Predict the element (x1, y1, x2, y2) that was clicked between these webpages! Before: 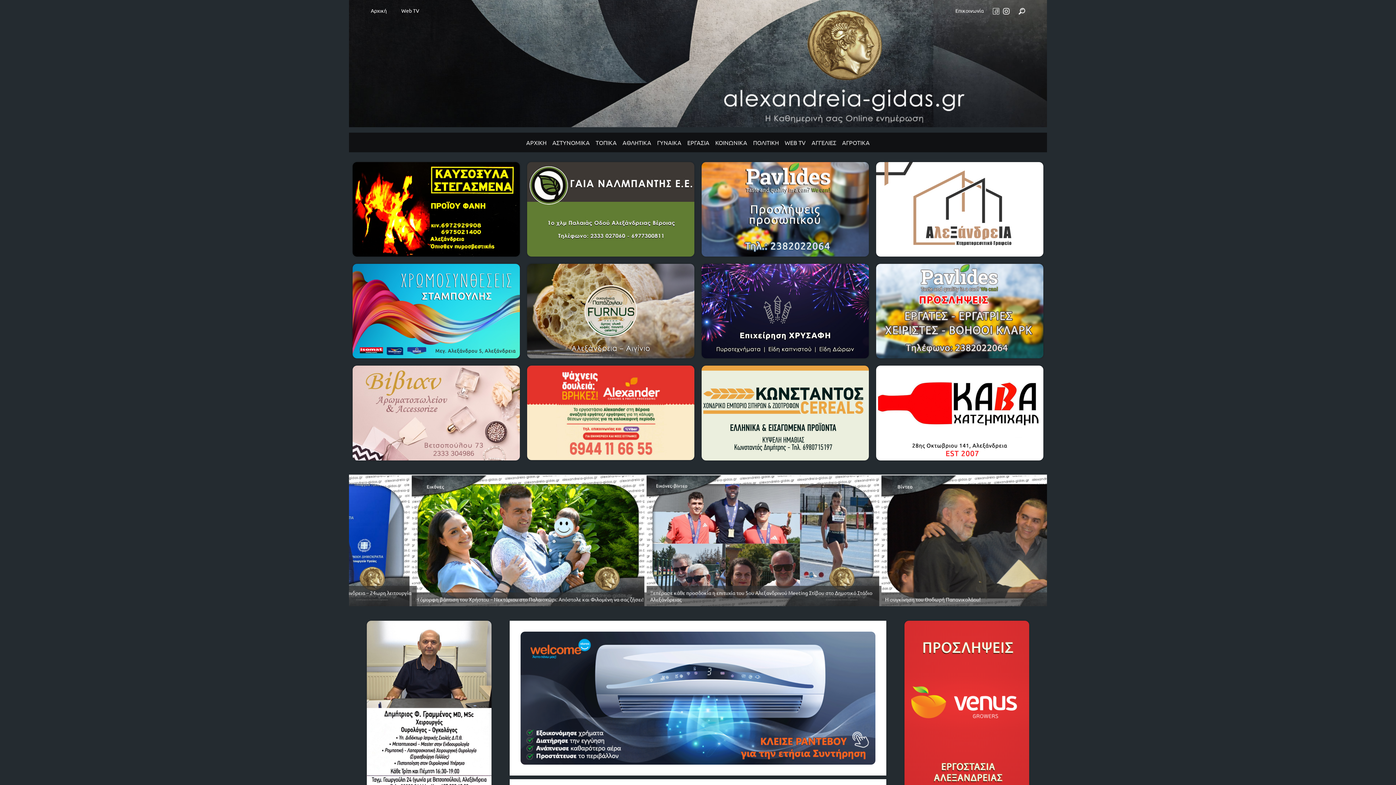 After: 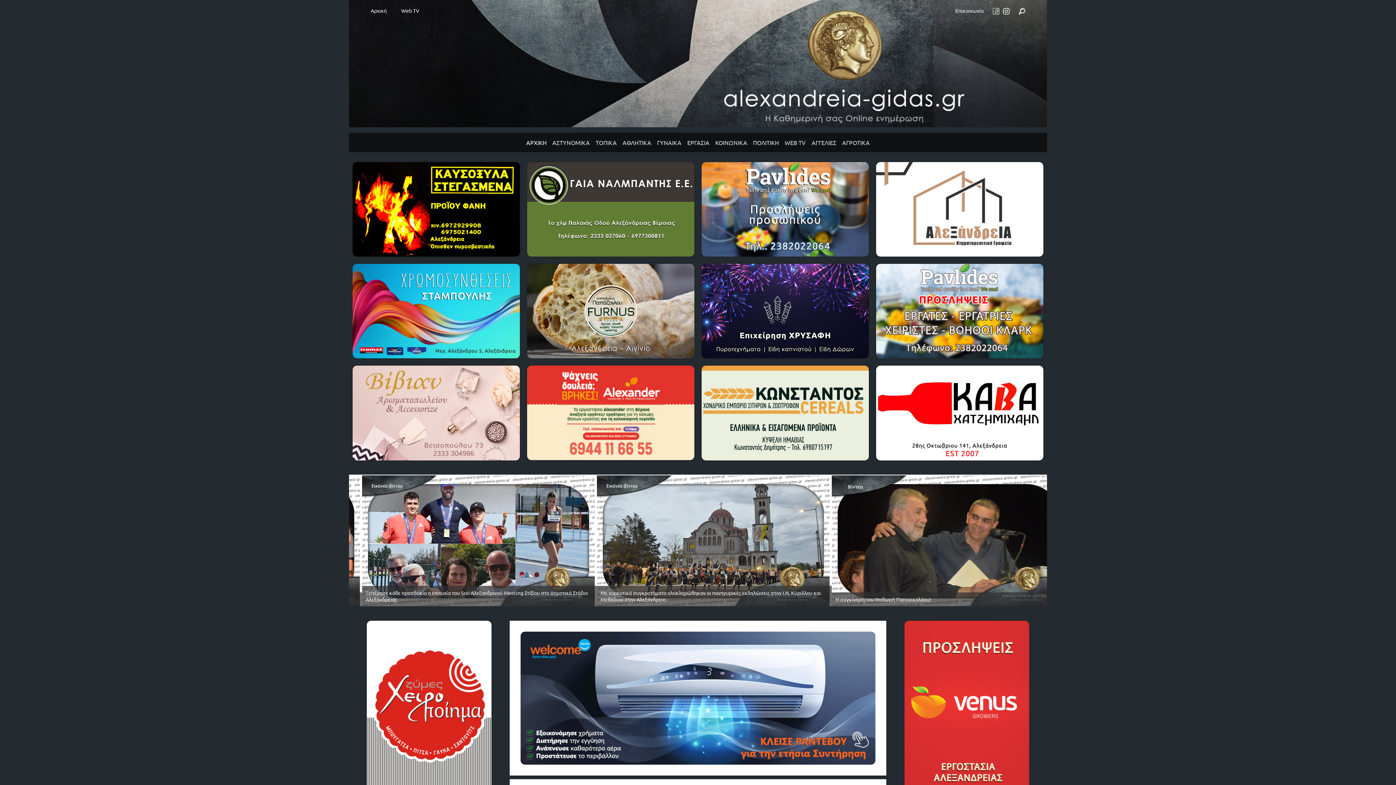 Action: bbox: (356, 0, 1040, 127)